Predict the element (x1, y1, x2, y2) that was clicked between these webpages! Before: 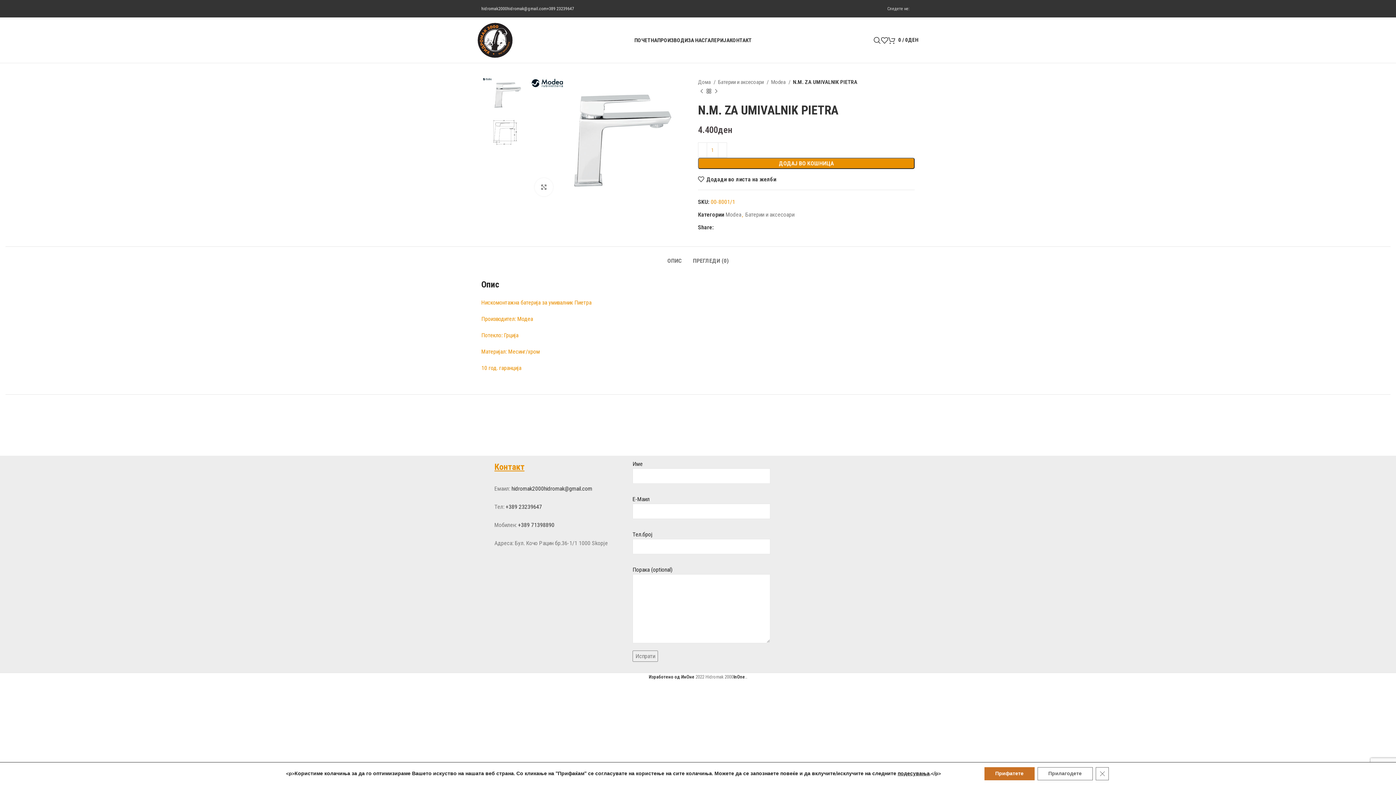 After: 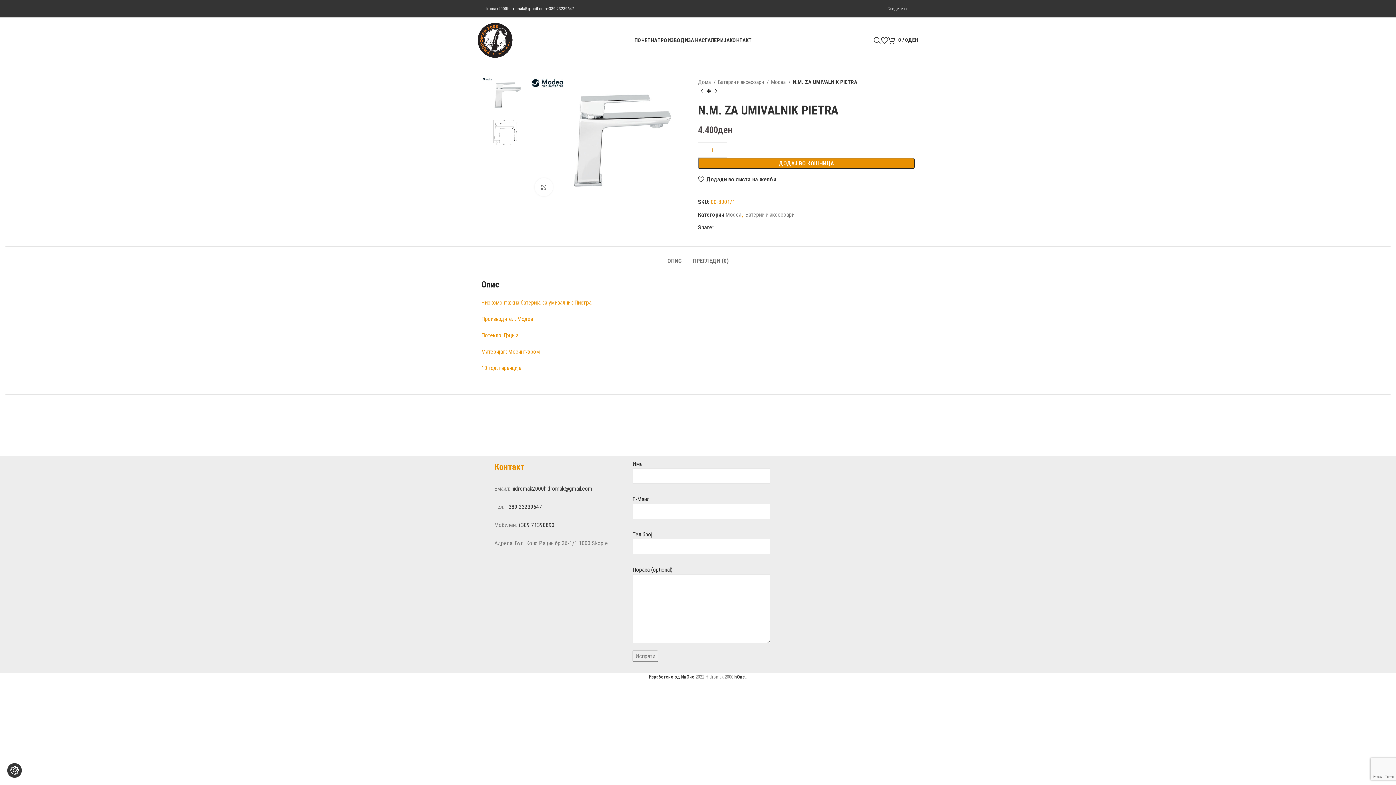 Action: bbox: (1095, 767, 1108, 780) label: Close GDPR Cookie Banner